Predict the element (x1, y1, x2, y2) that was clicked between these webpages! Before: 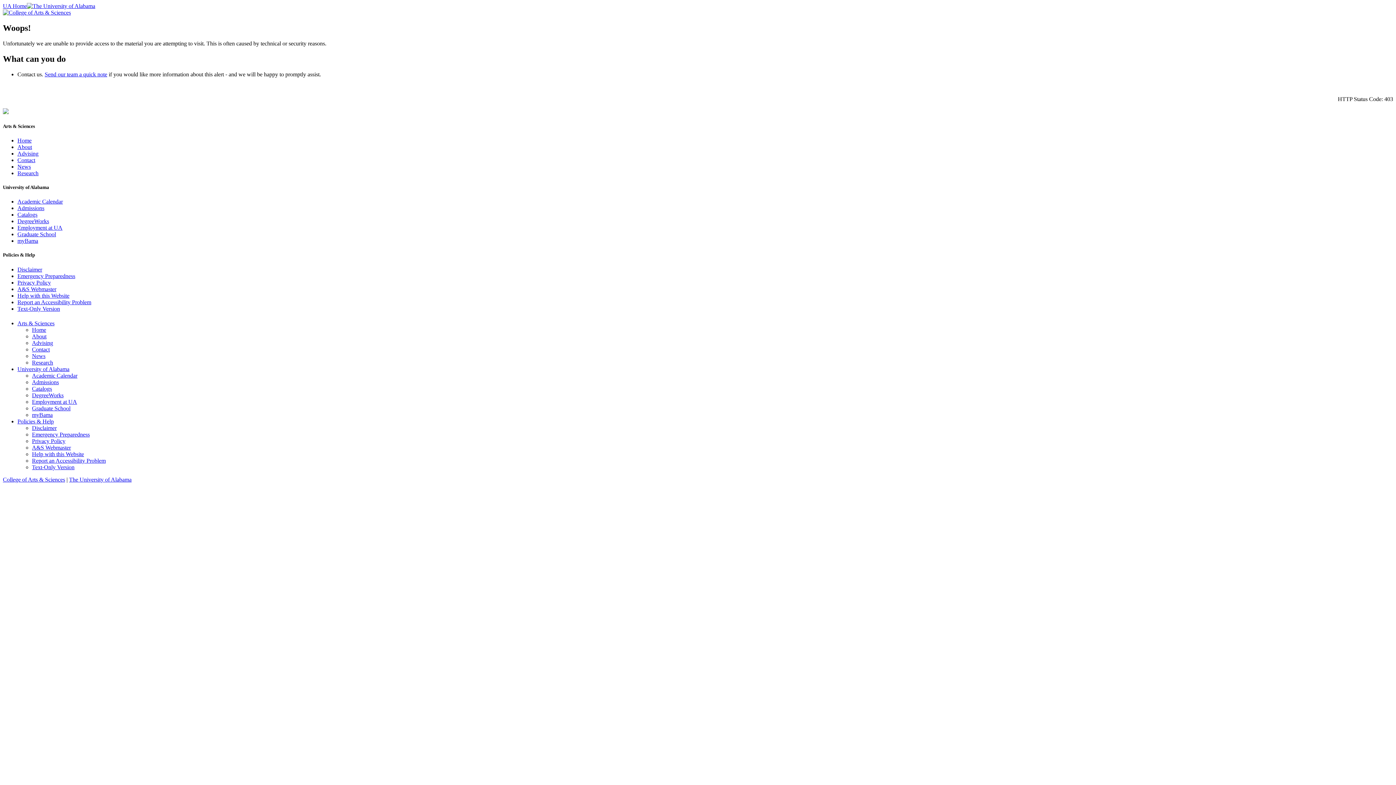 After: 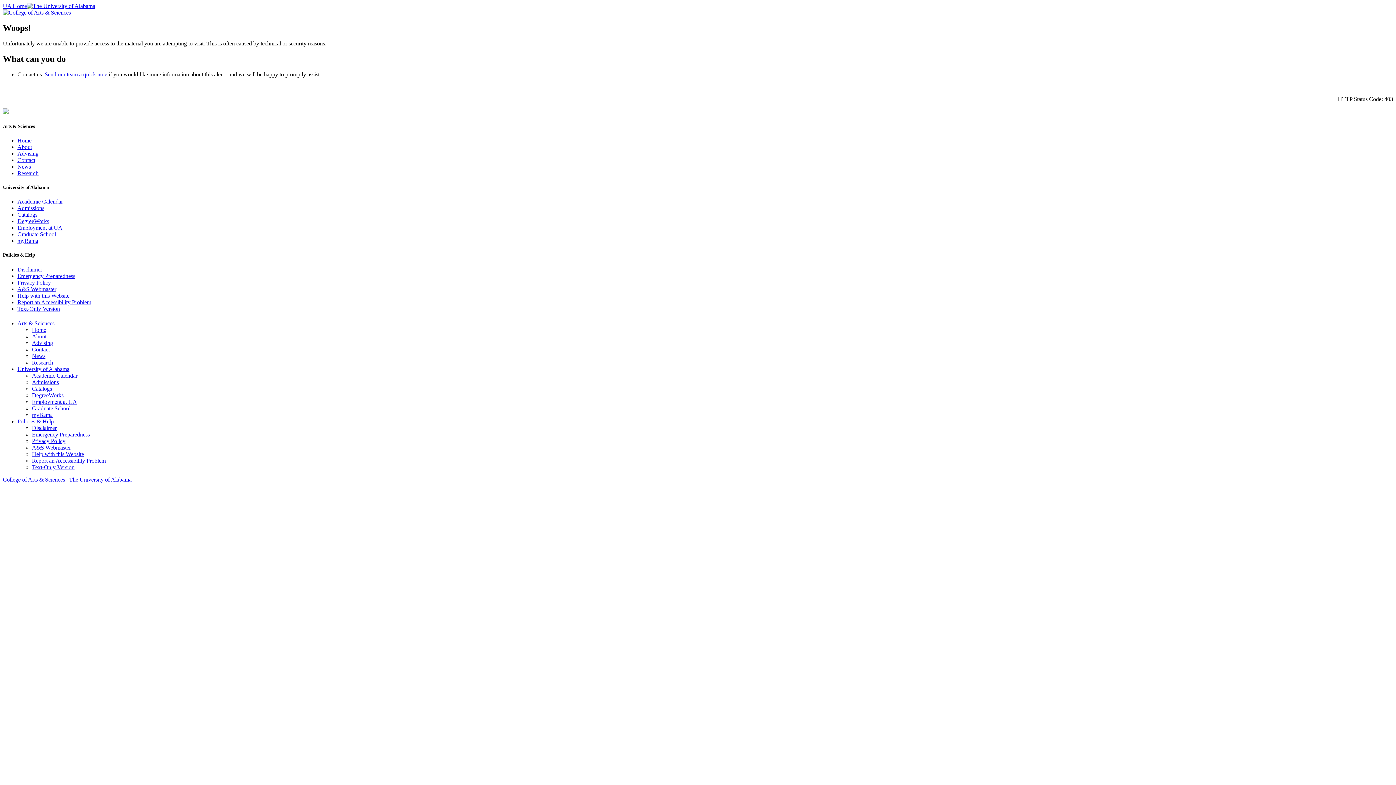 Action: bbox: (17, 292, 69, 298) label: Help with this Website